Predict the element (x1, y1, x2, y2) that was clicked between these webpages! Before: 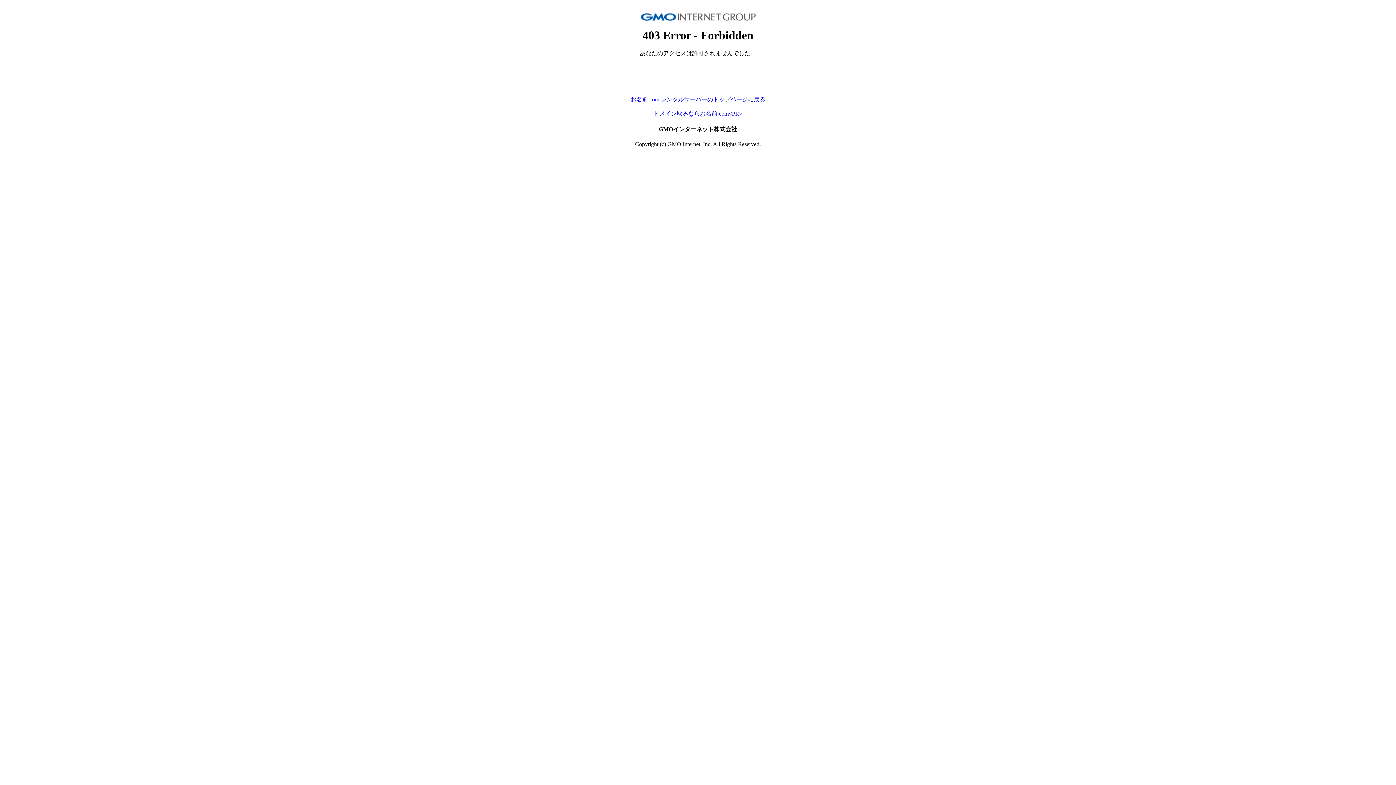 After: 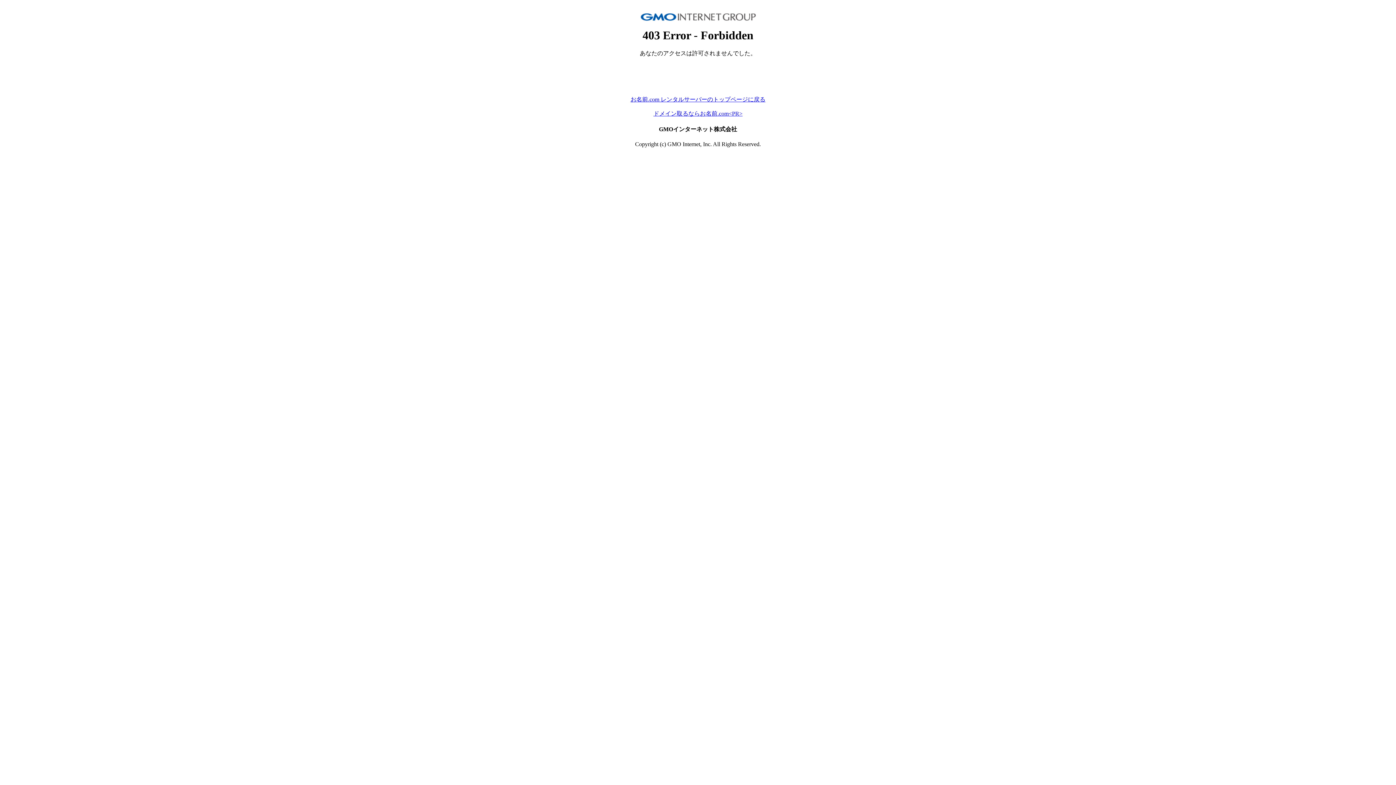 Action: bbox: (653, 110, 742, 116) label: ドメイン取るならお名前.com<PR>